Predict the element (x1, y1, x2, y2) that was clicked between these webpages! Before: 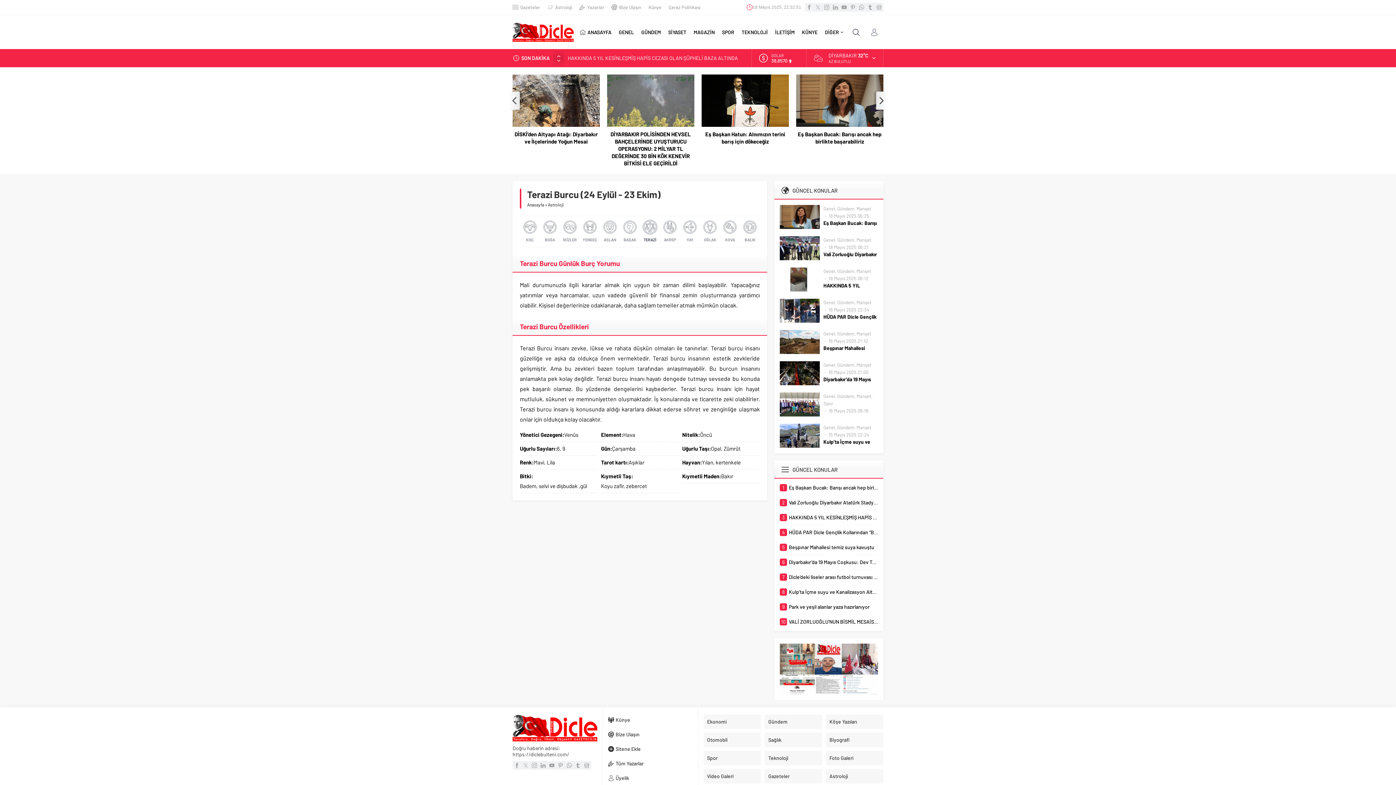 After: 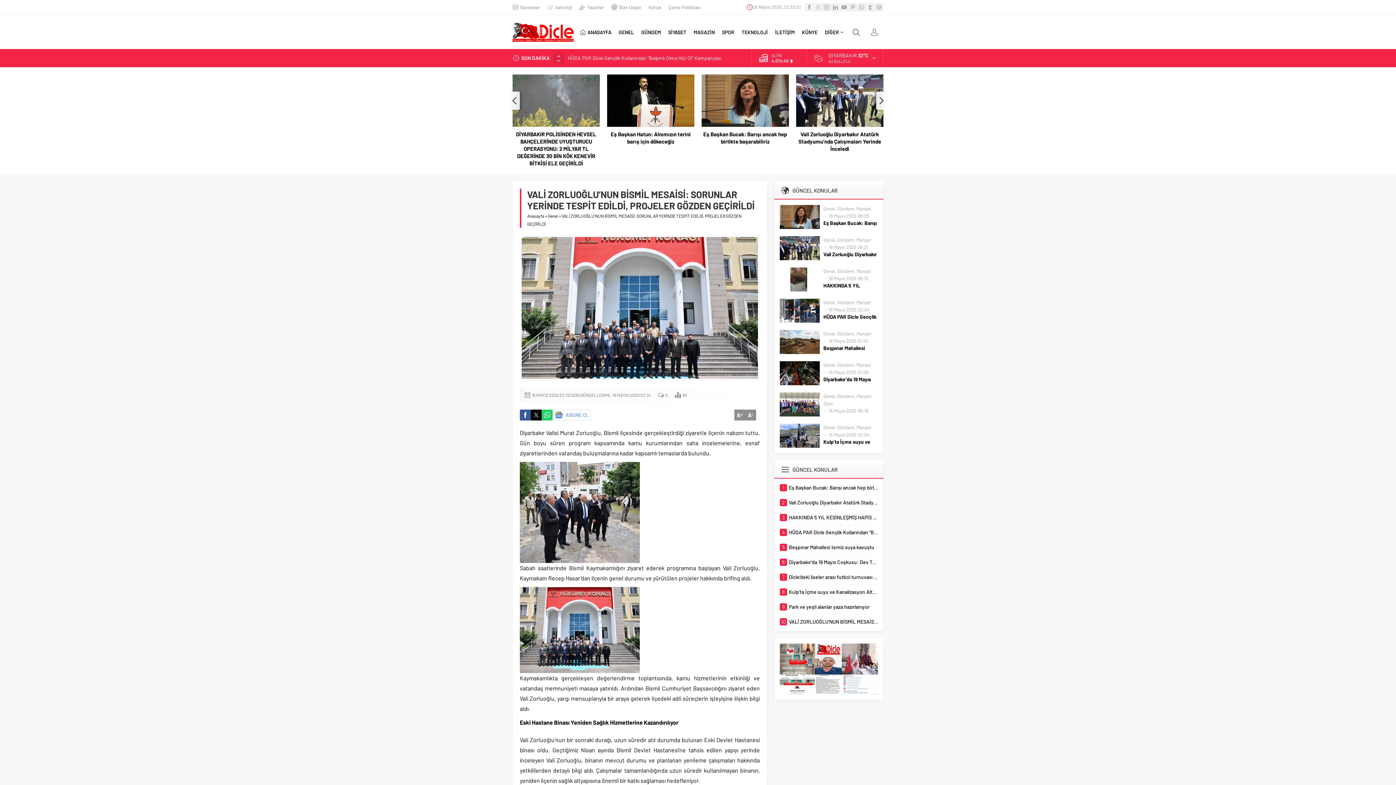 Action: bbox: (780, 618, 878, 625) label: 10
VALİ ZORLUOĞLU’NUN BİSMİL MESAİSİ: SORUNLAR YERİNDE TESPİT EDİLDİ, PROJELER GÖZDEN GEÇİRİLDİ